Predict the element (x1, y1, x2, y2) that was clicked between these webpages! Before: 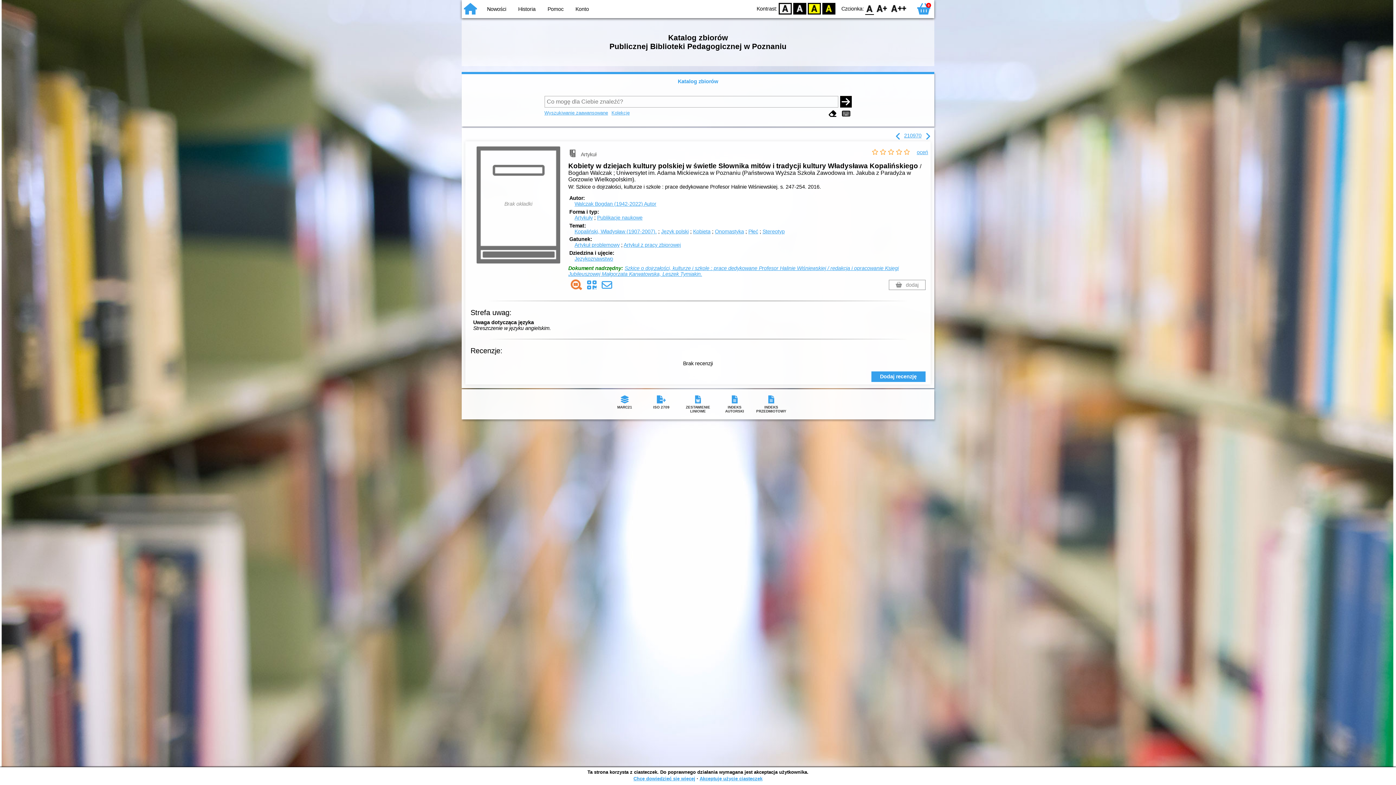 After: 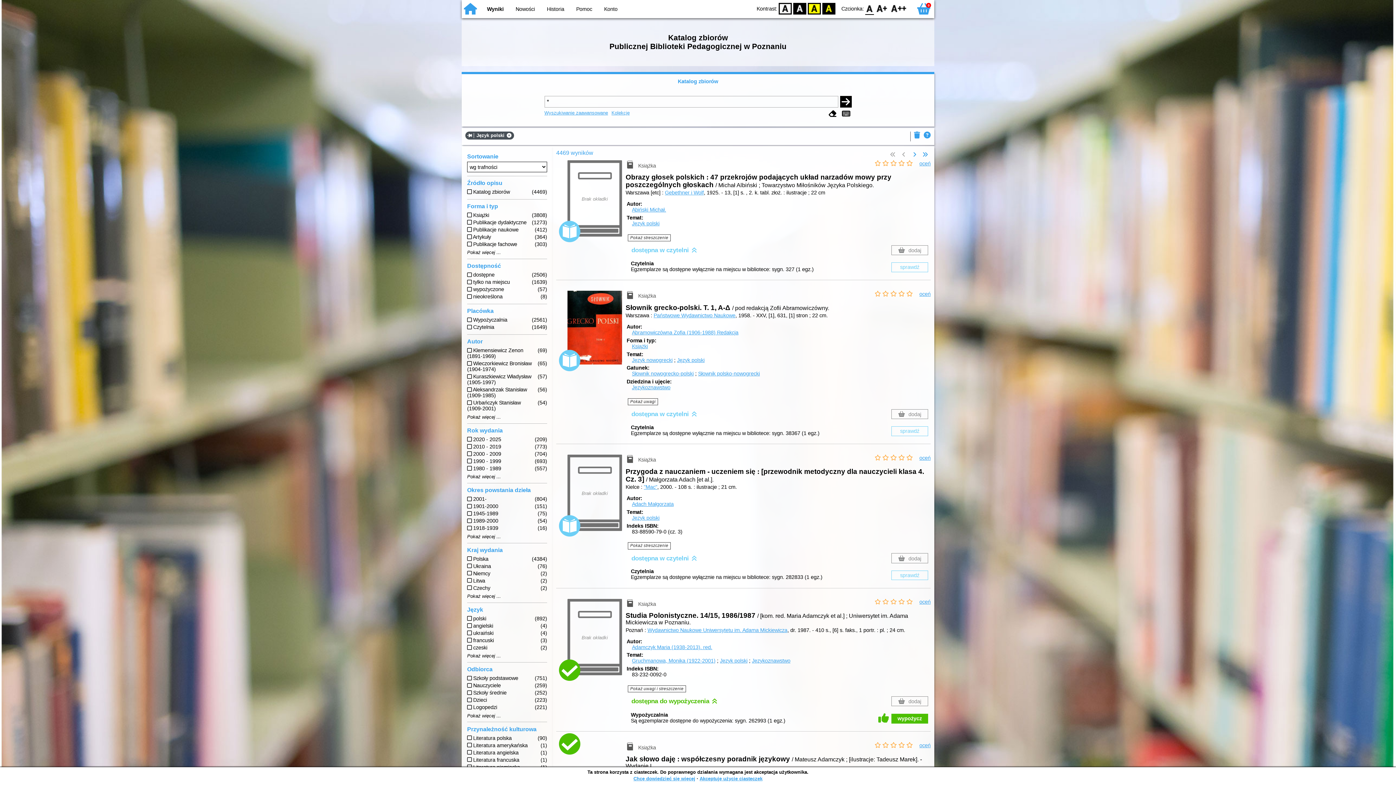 Action: label: Język polski bbox: (661, 228, 688, 234)